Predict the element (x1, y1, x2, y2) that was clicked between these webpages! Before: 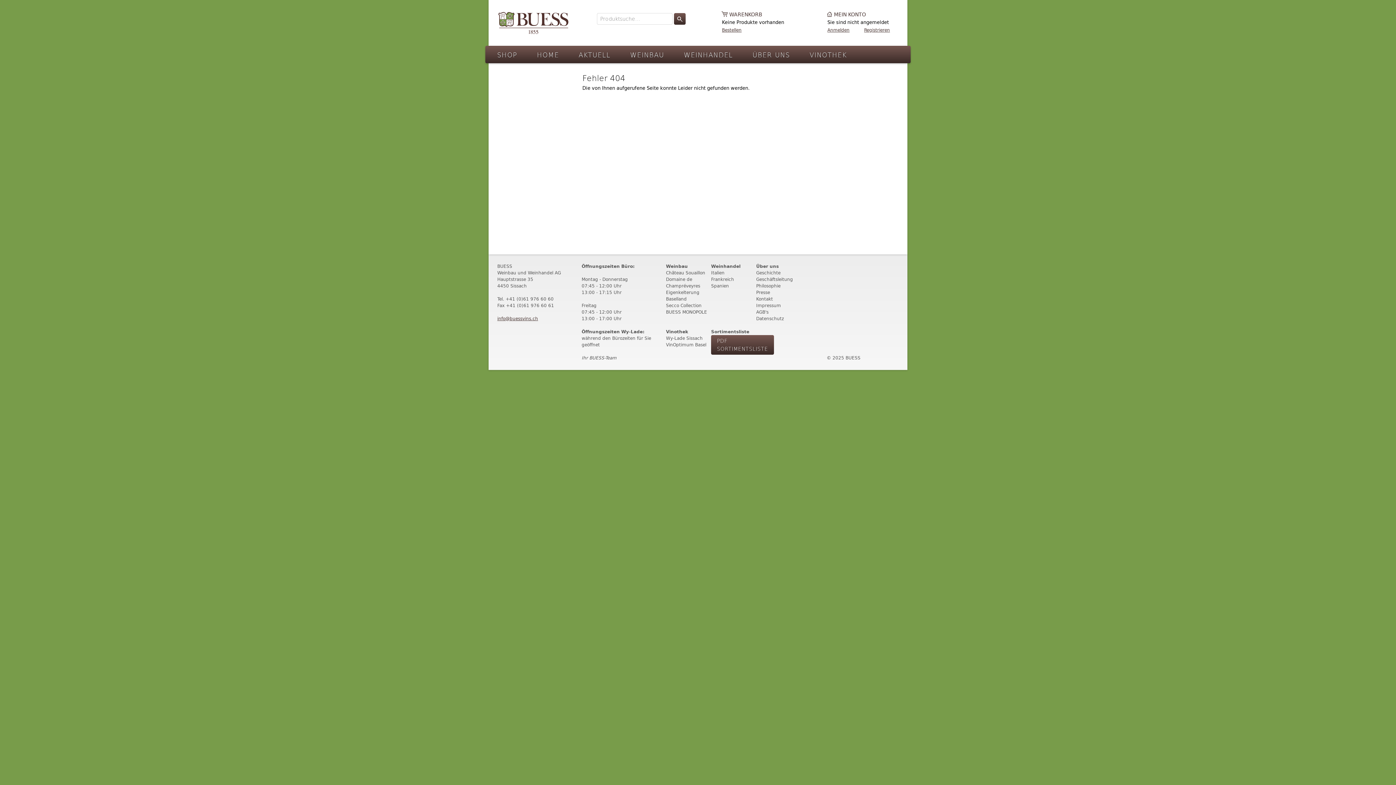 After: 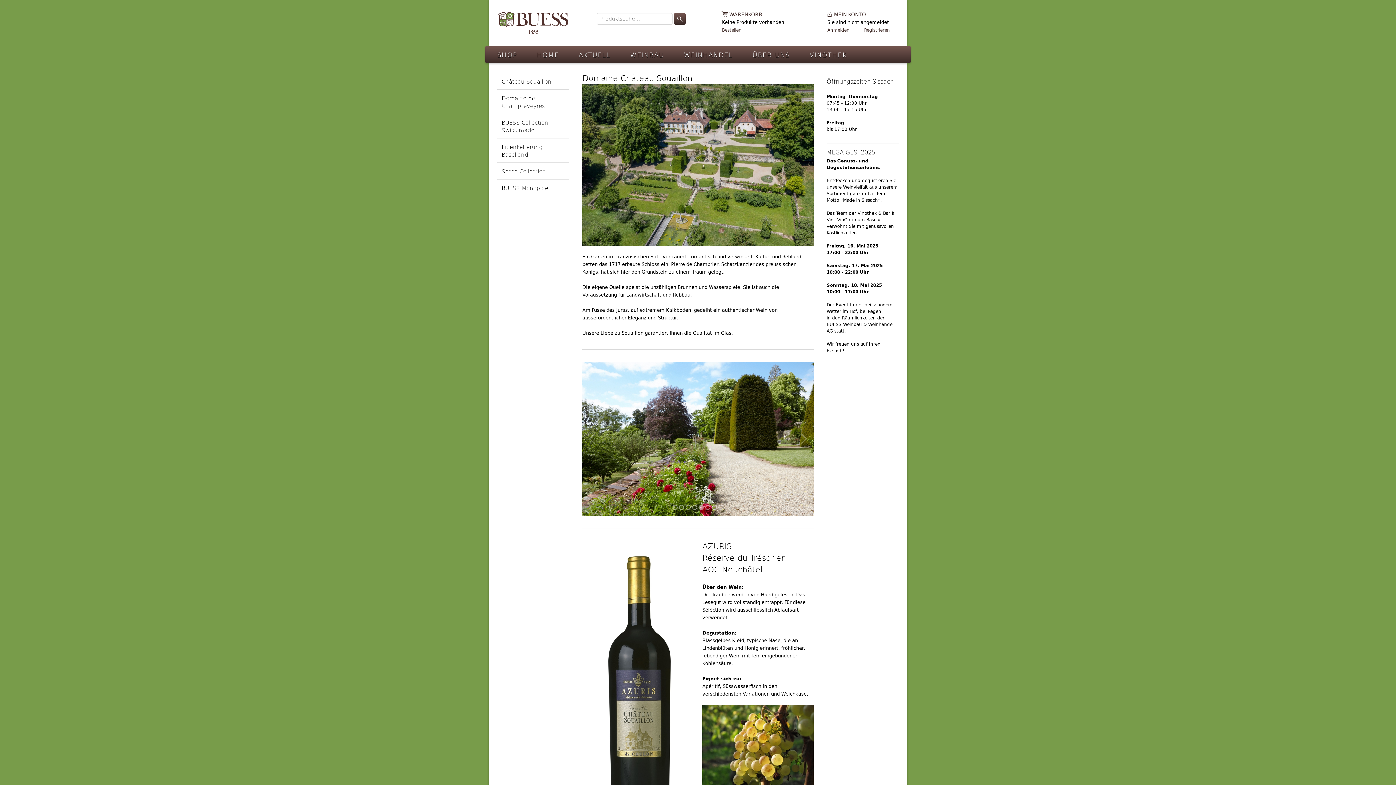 Action: label: Château Souaillon bbox: (666, 269, 705, 276)